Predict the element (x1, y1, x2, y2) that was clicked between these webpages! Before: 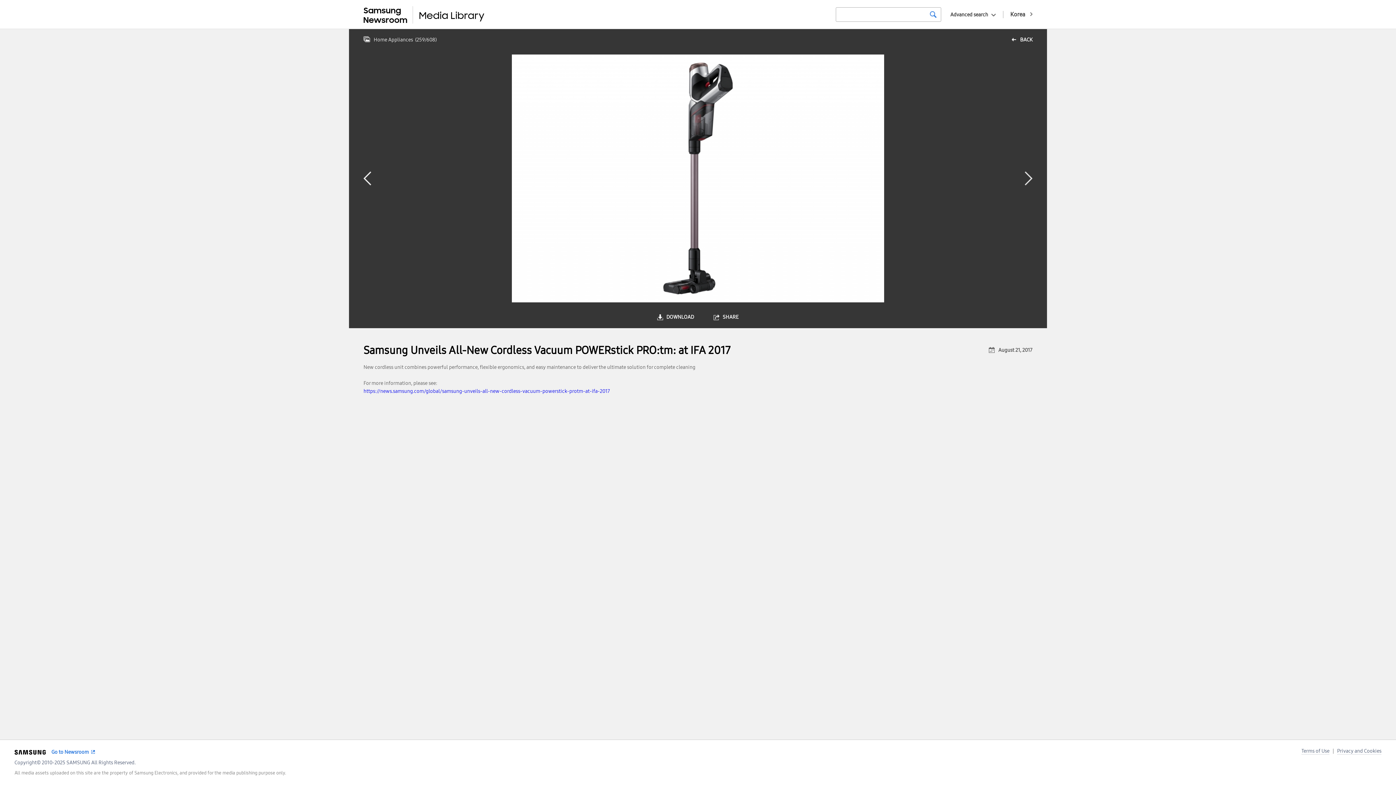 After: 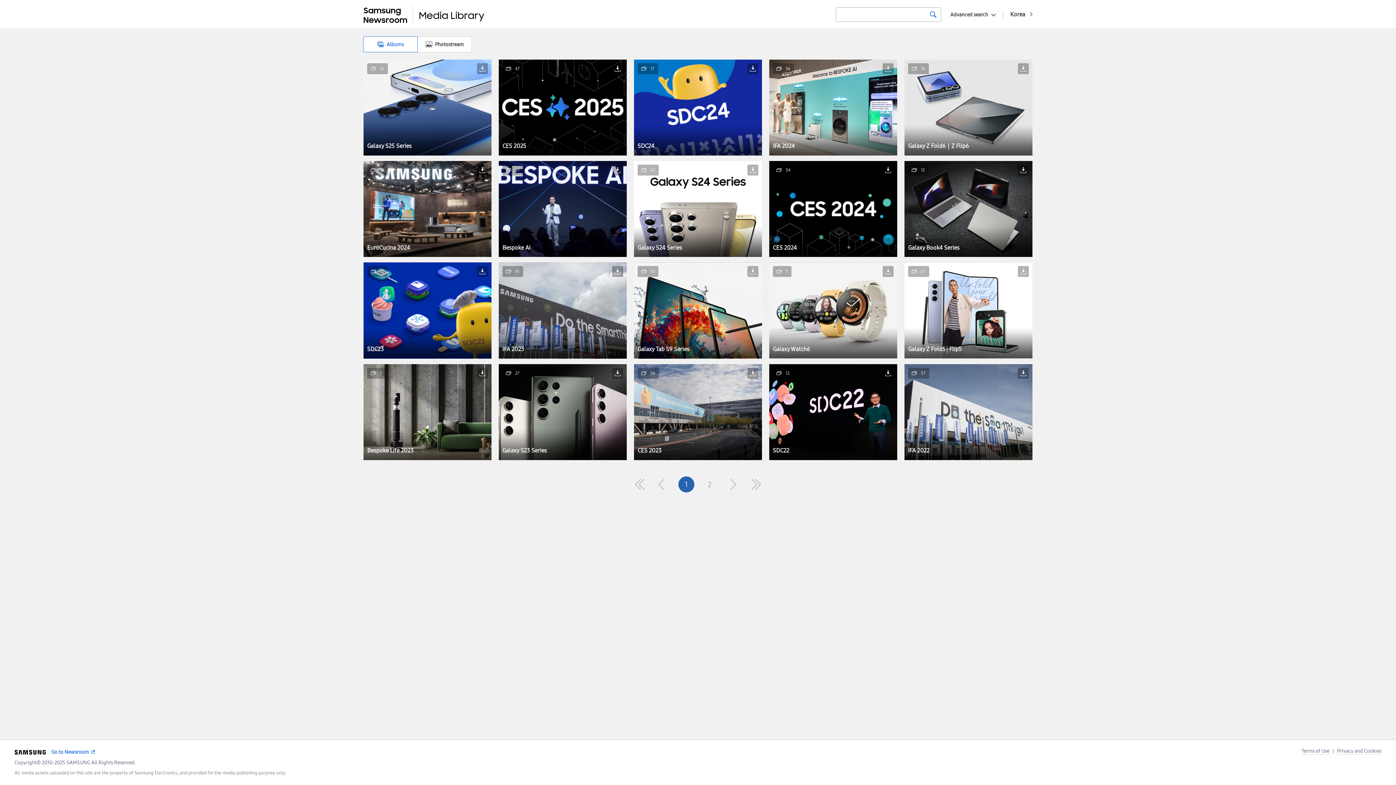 Action: bbox: (417, 6, 510, 23)